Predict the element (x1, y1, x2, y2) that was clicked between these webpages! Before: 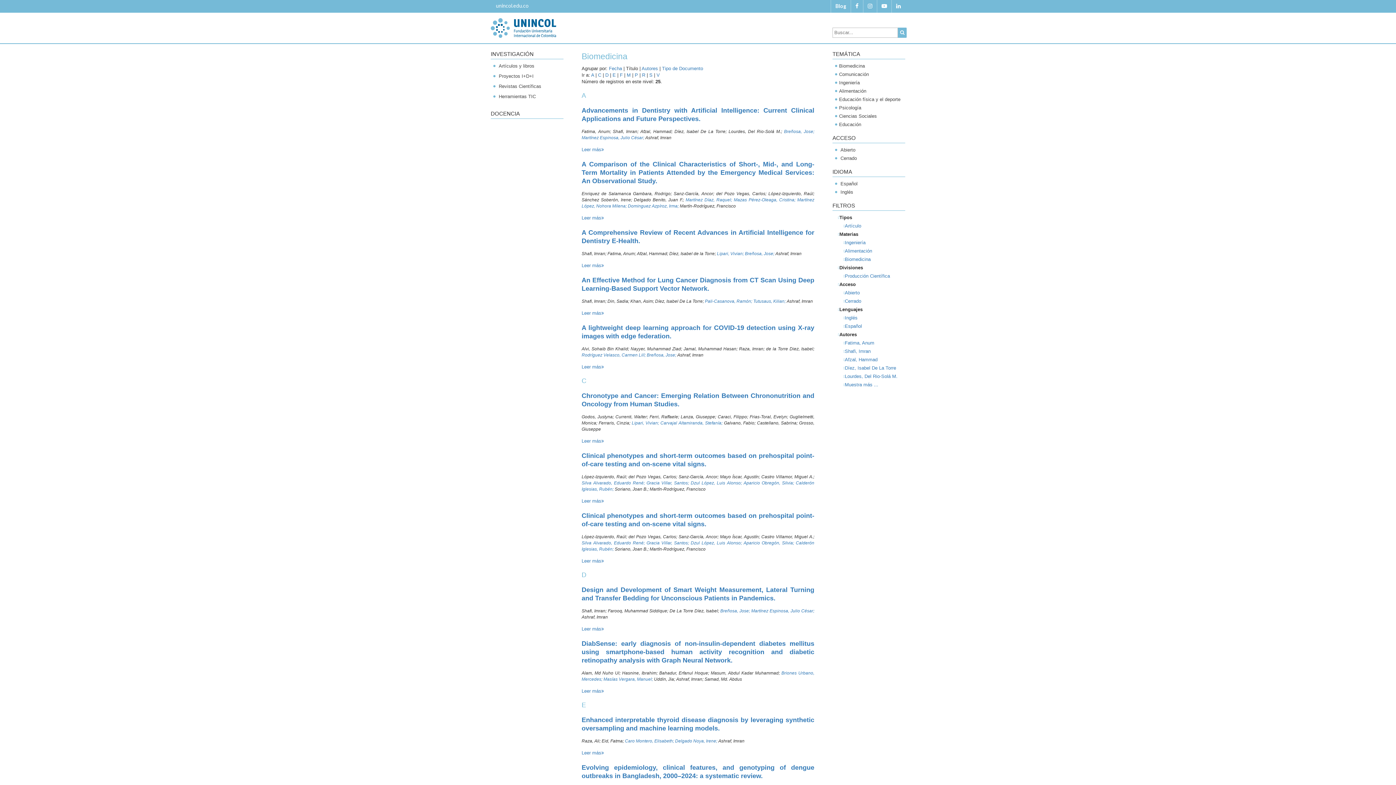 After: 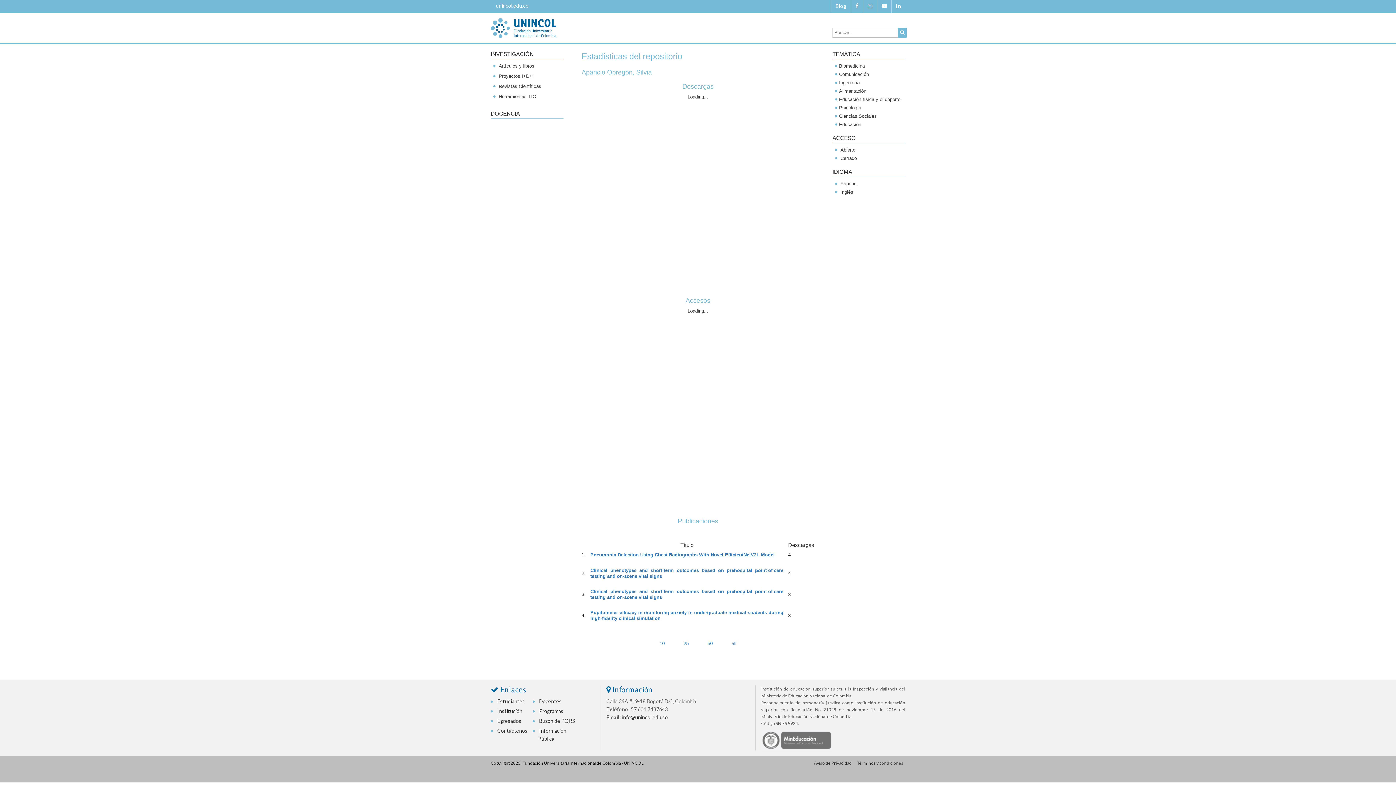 Action: bbox: (743, 480, 796, 485) label: Aparicio Obregón, Silvia; 